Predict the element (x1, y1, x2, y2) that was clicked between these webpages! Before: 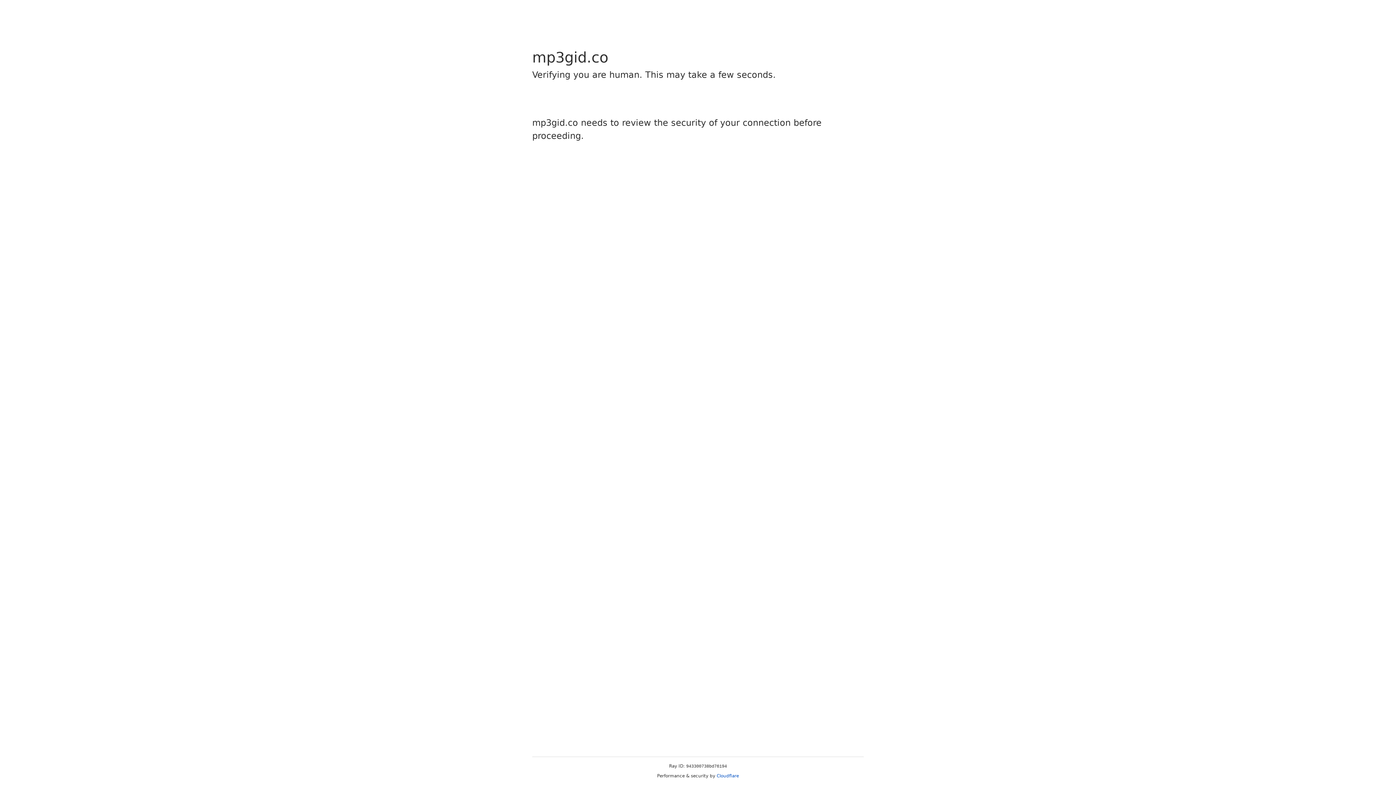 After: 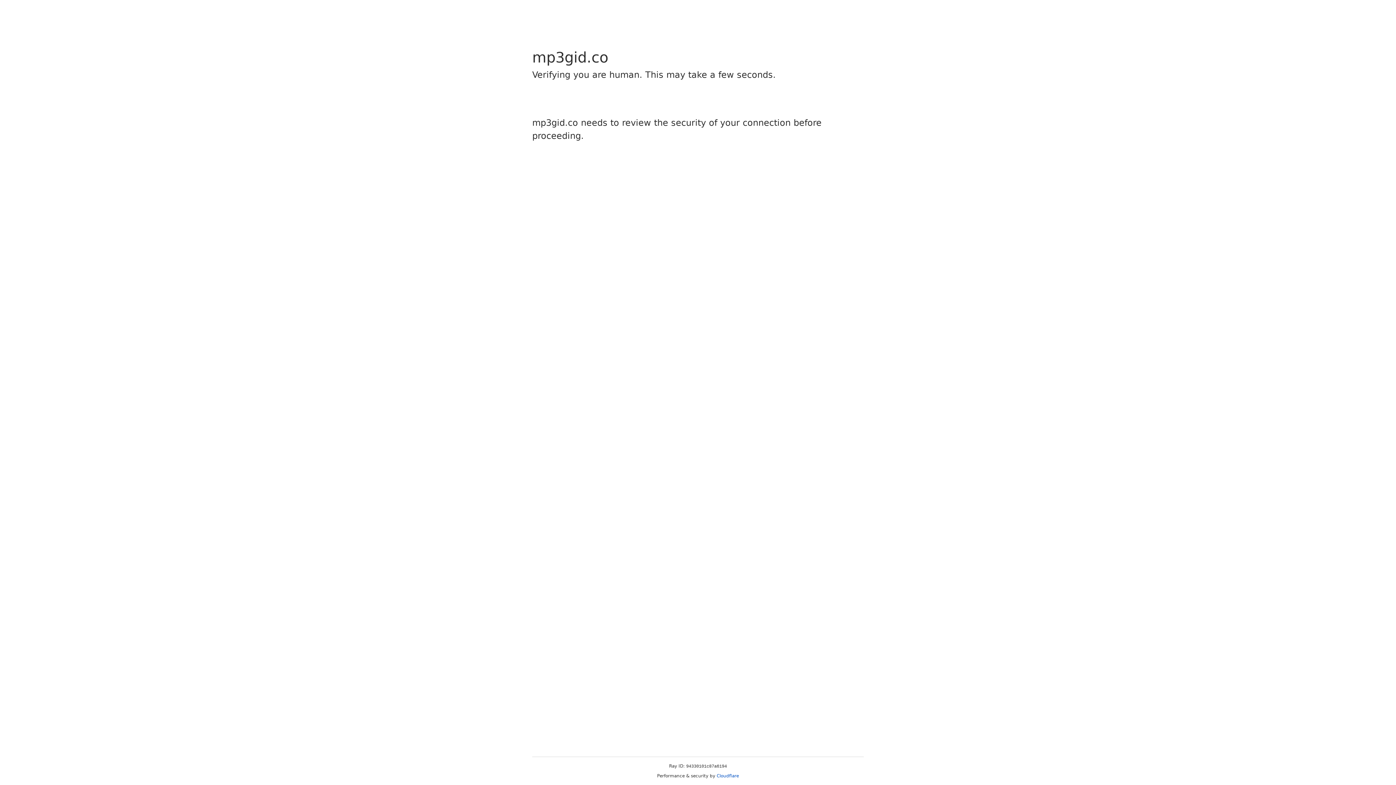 Action: bbox: (716, 773, 739, 778) label: Cloudflare